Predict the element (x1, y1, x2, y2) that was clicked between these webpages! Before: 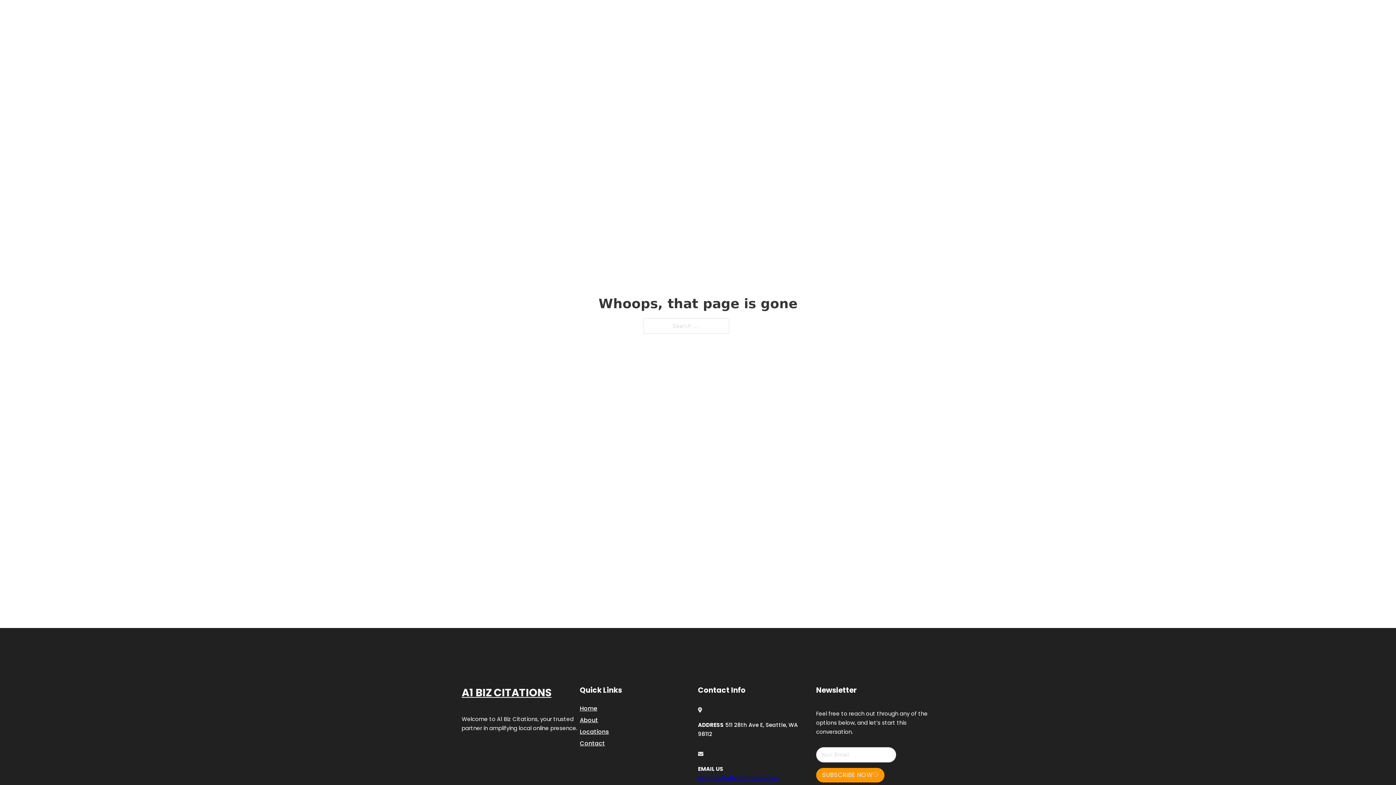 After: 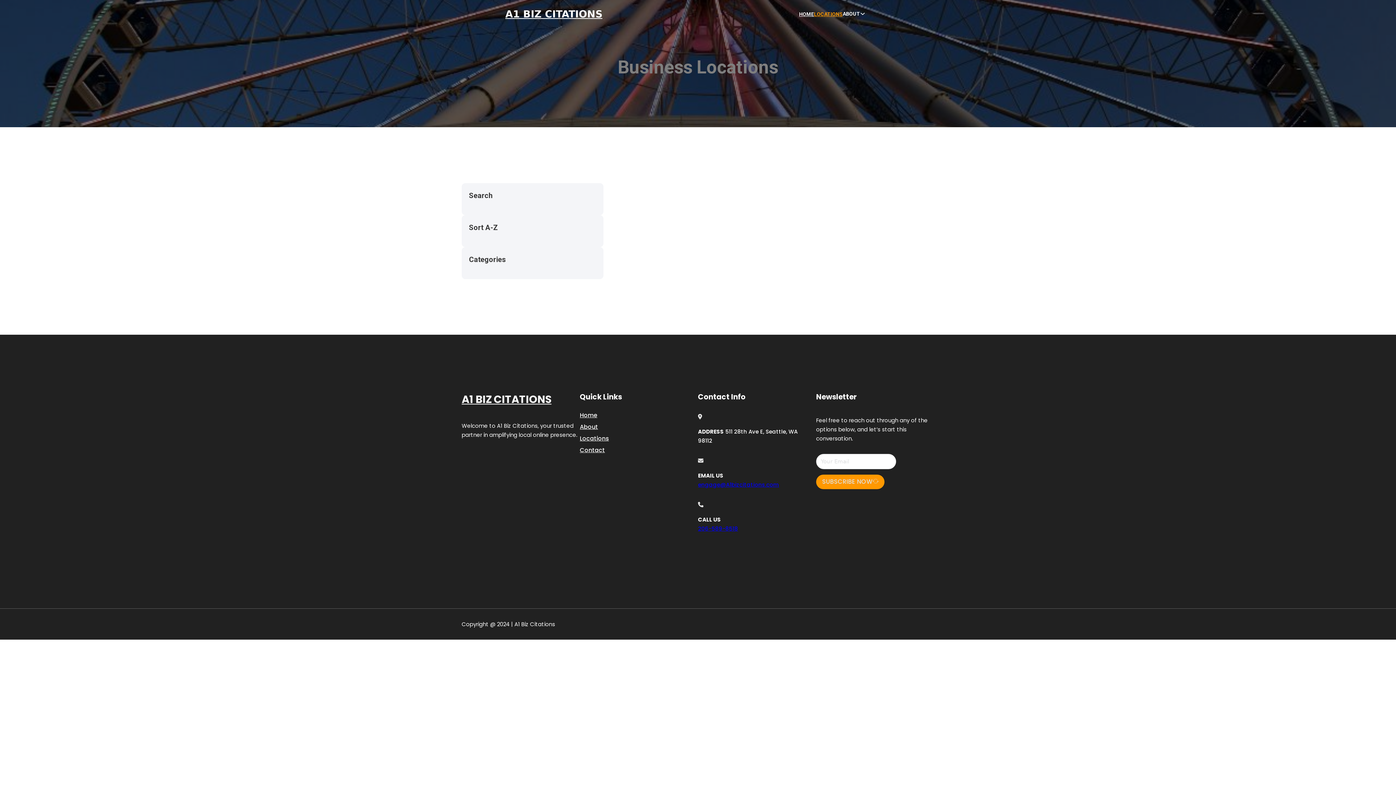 Action: label: LOCATIONS bbox: (814, 10, 842, 18)